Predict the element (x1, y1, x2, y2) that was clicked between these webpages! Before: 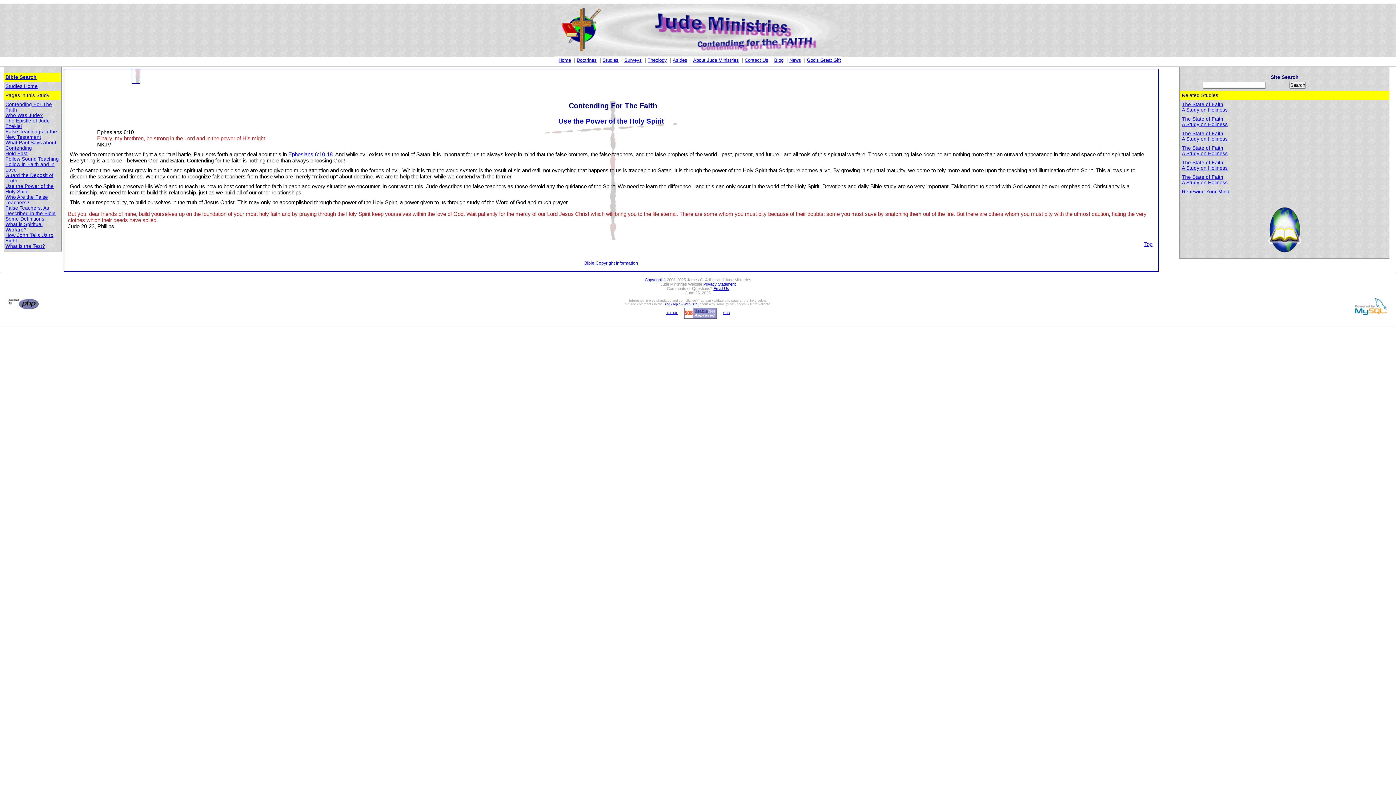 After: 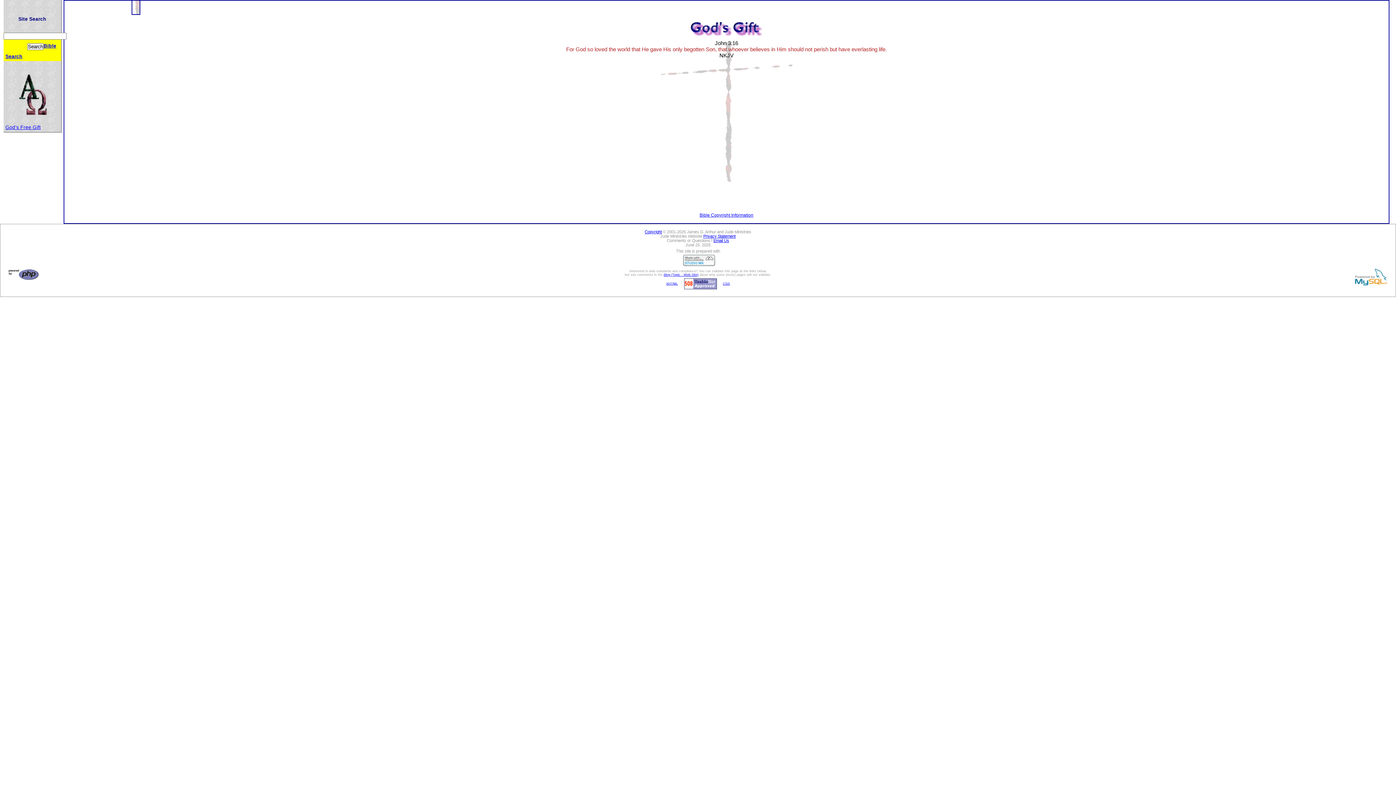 Action: bbox: (807, 57, 842, 62) label: God's Great Gift